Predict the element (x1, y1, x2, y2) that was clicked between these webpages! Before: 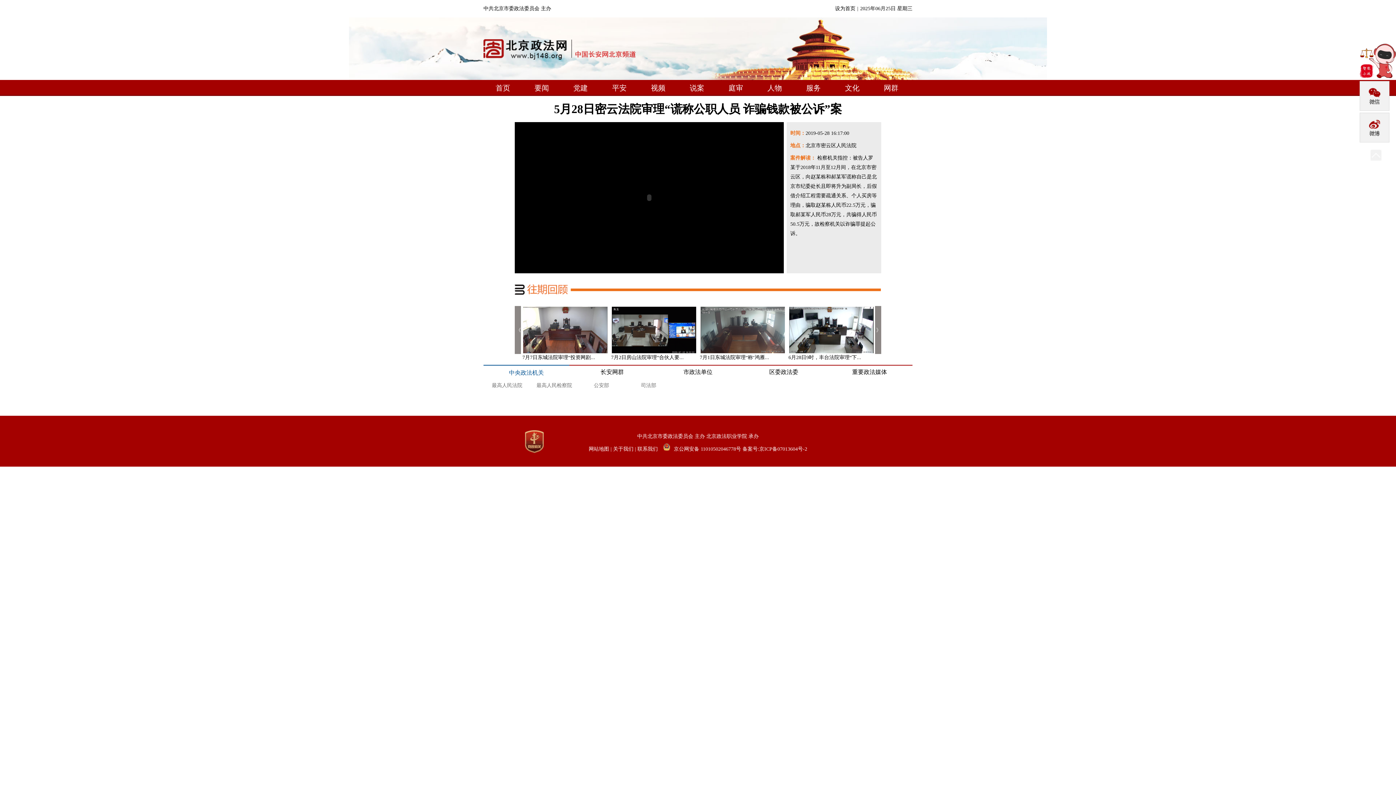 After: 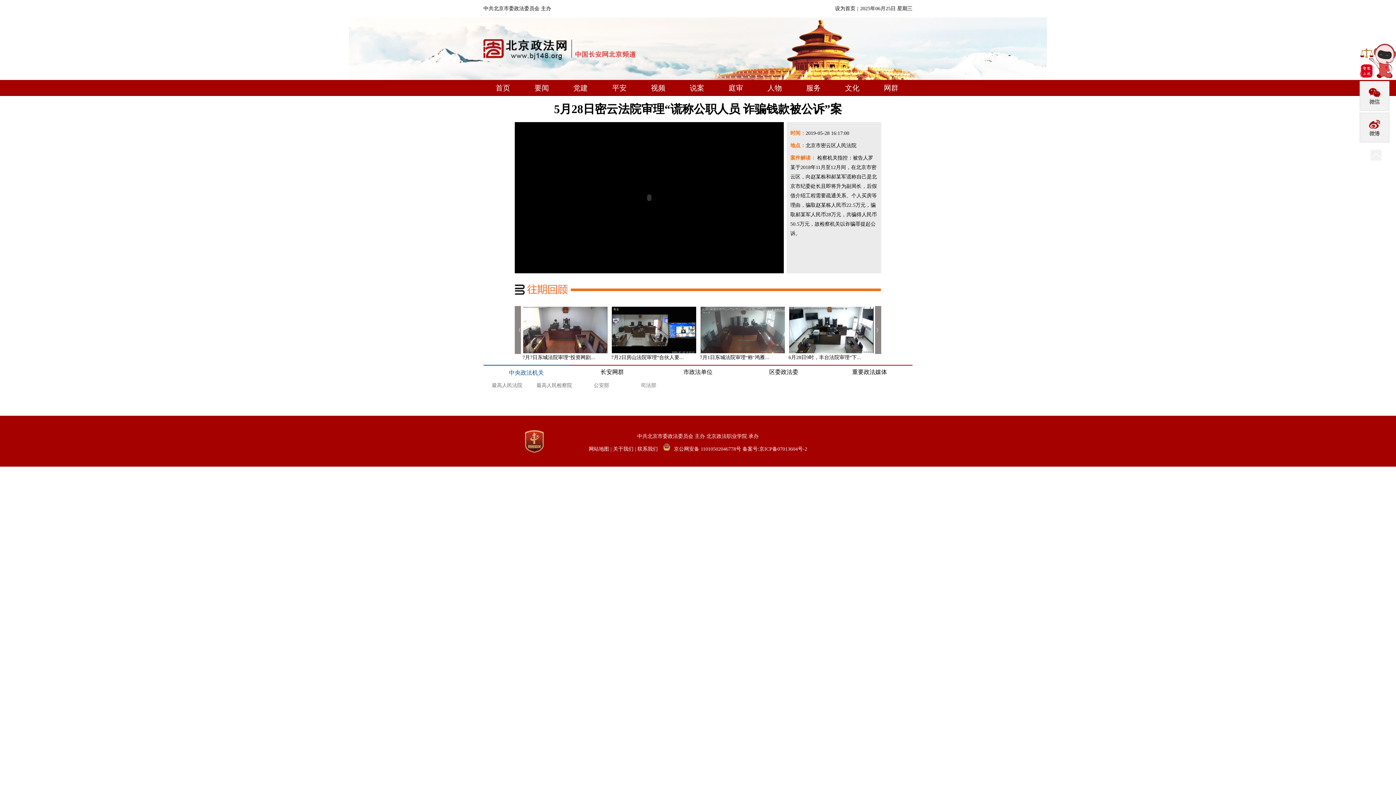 Action: bbox: (611, 306, 697, 354)